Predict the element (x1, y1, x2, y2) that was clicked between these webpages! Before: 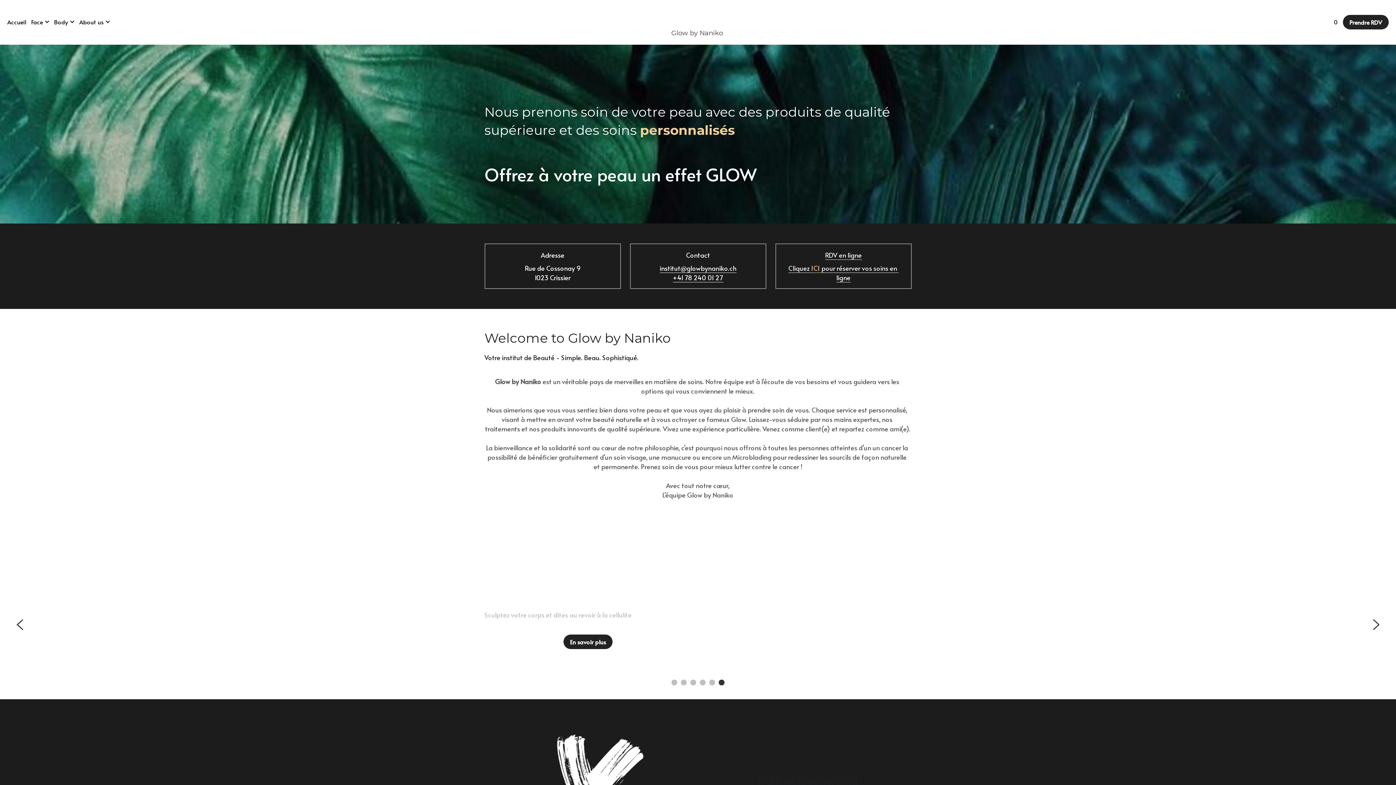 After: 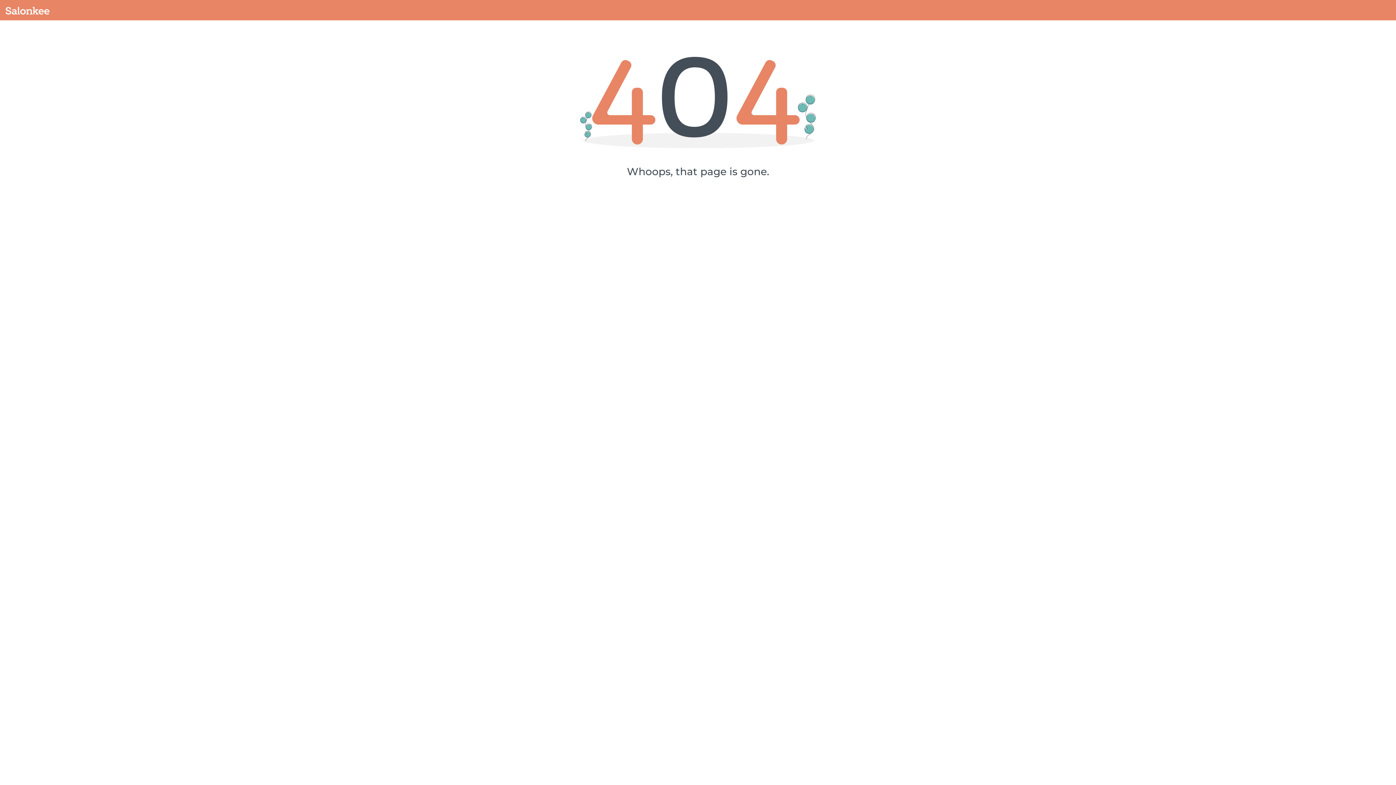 Action: bbox: (821, 263, 898, 282) label: pour réserver vos soins en ligne